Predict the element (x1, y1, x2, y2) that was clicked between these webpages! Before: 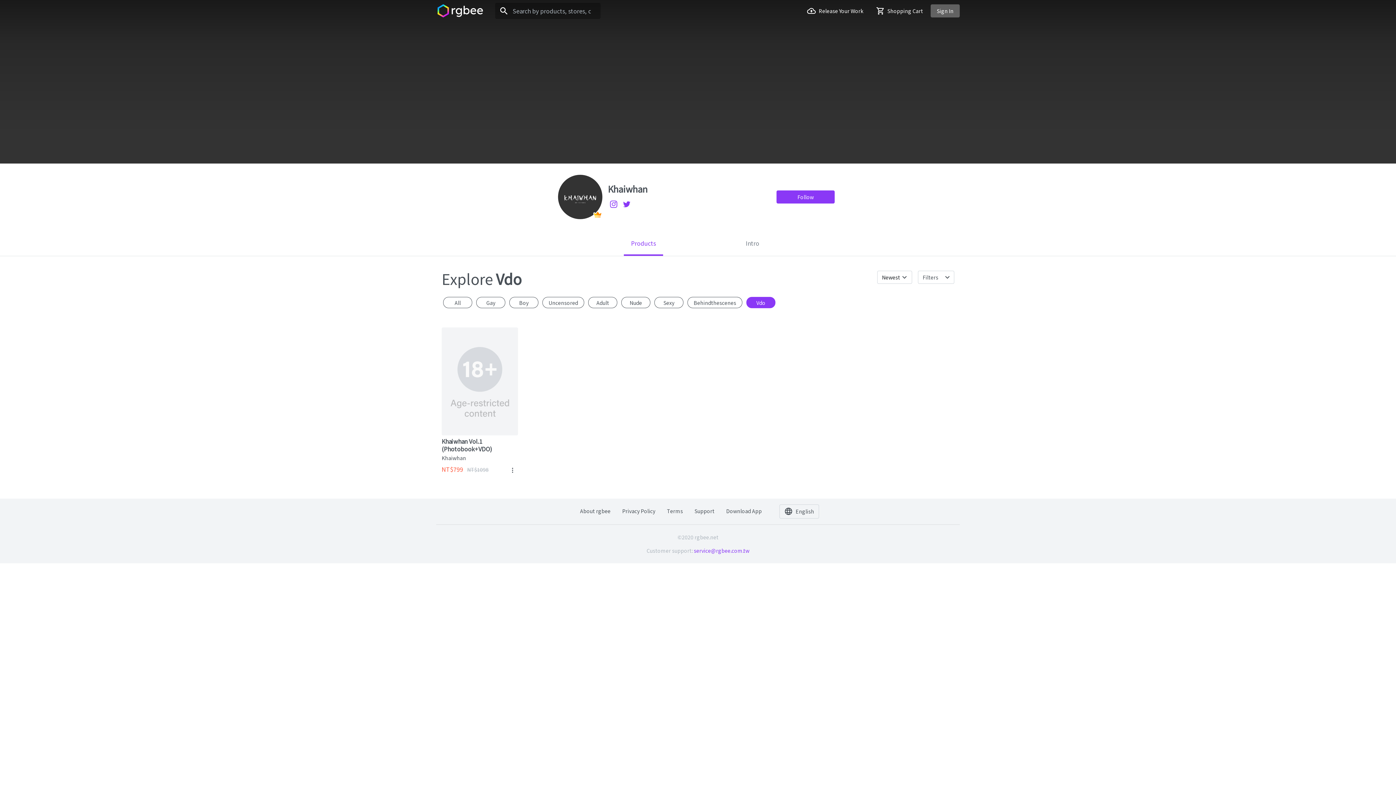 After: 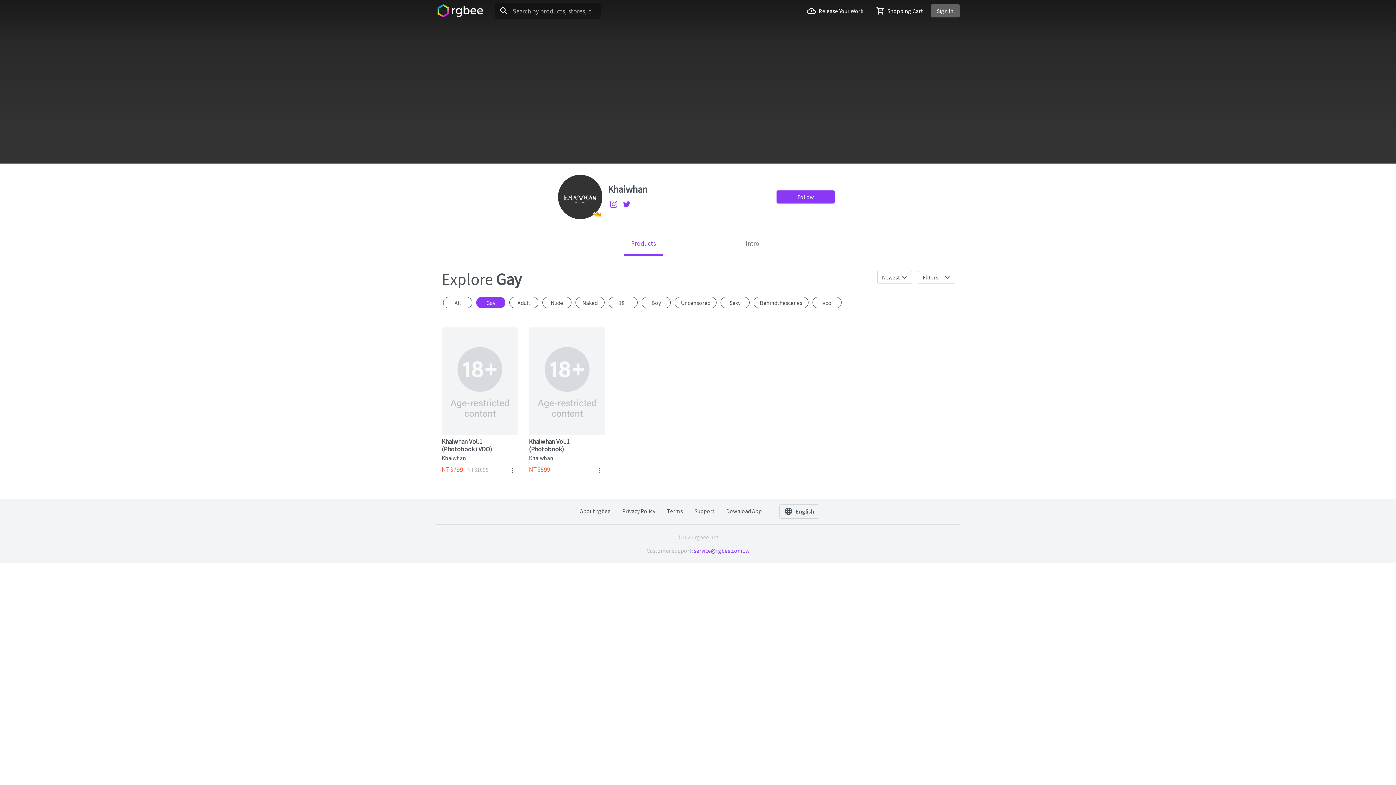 Action: bbox: (476, 297, 505, 308) label: Gay